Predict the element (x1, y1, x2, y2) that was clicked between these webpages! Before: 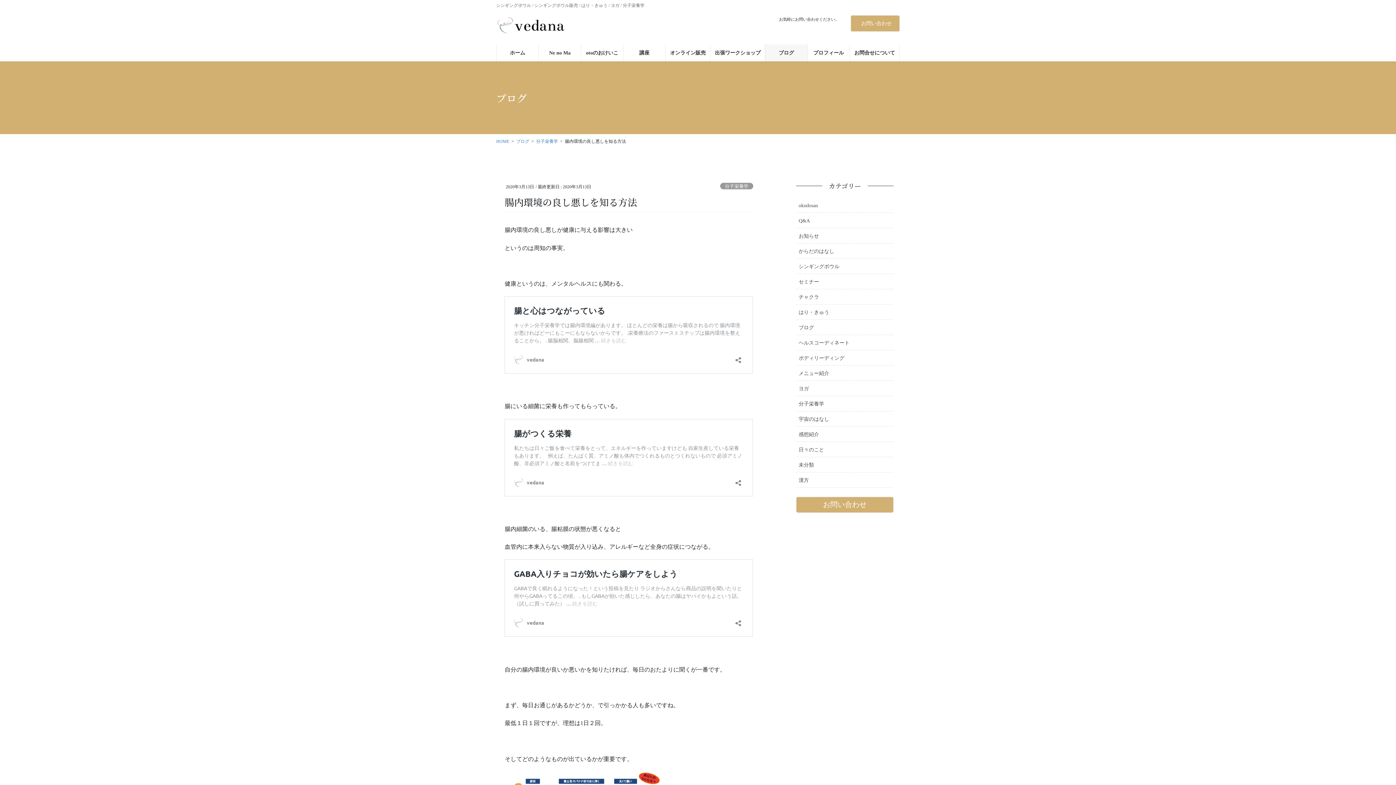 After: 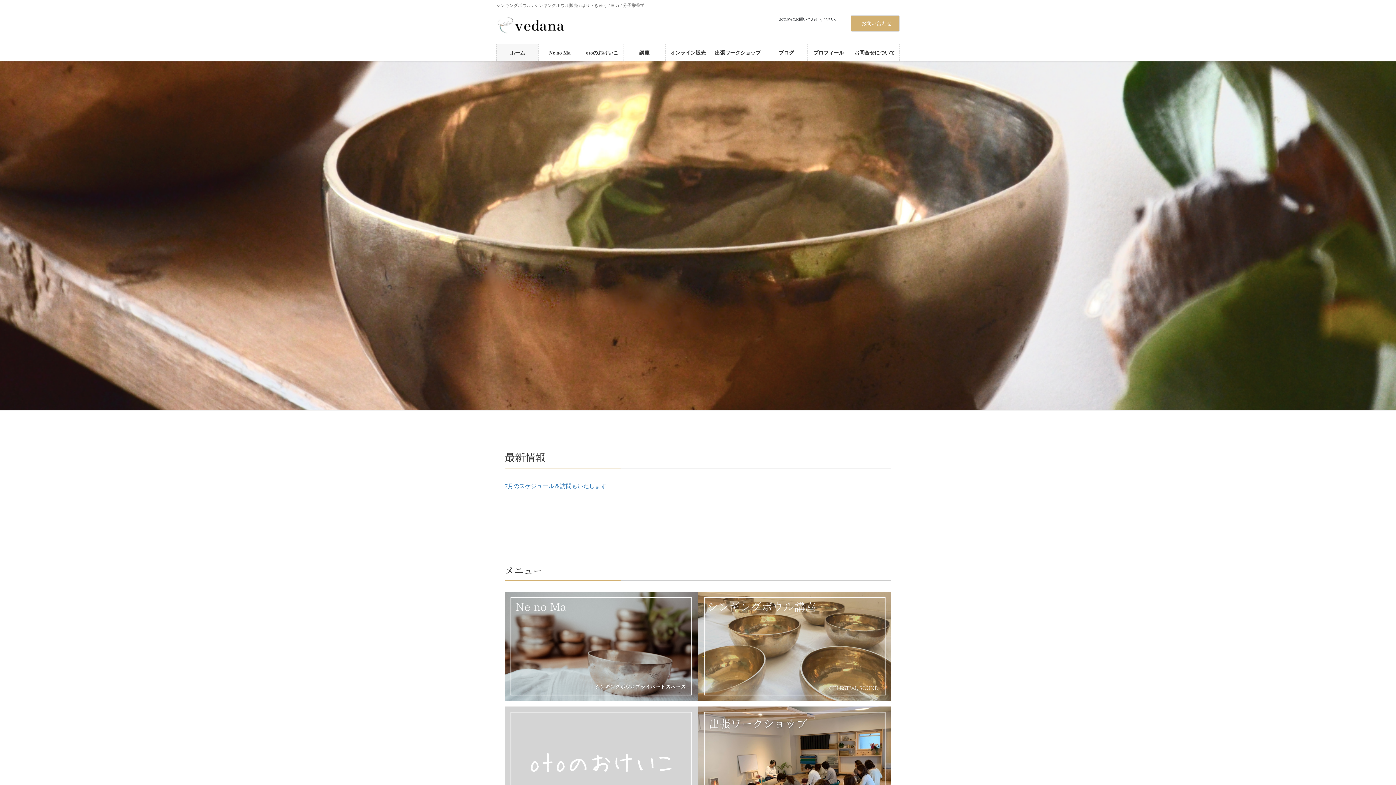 Action: bbox: (496, 137, 509, 143) label: HOME